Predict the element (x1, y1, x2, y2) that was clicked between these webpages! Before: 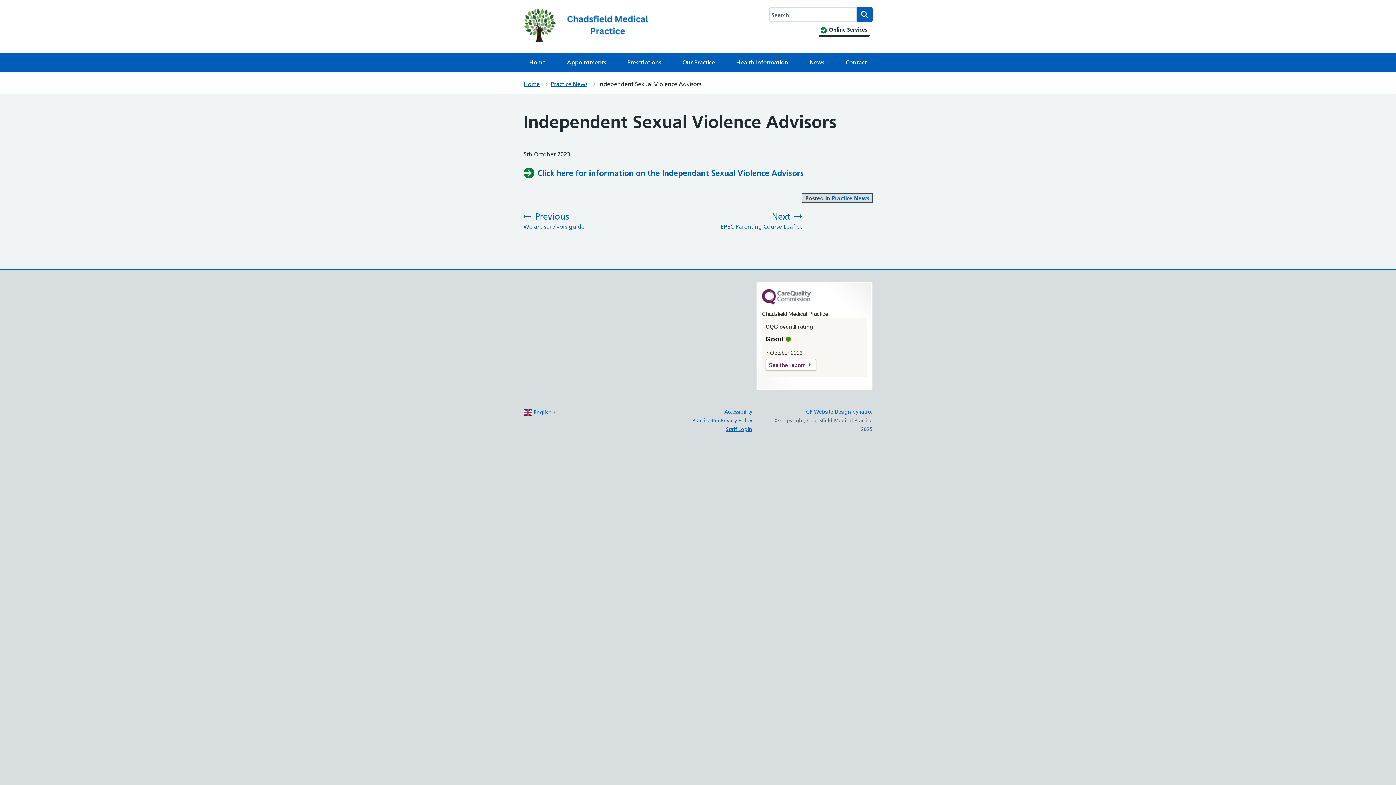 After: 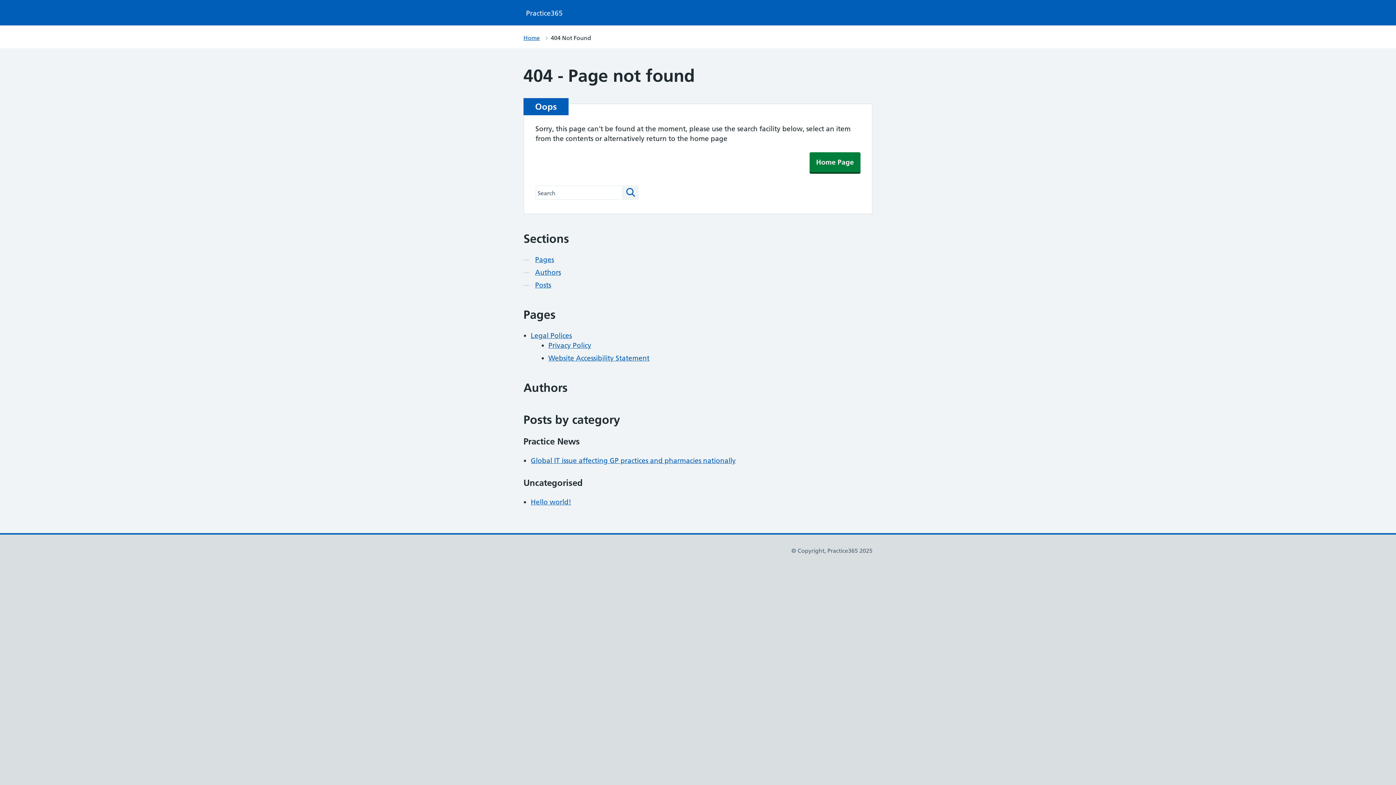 Action: bbox: (724, 408, 752, 415) label: Accessibility